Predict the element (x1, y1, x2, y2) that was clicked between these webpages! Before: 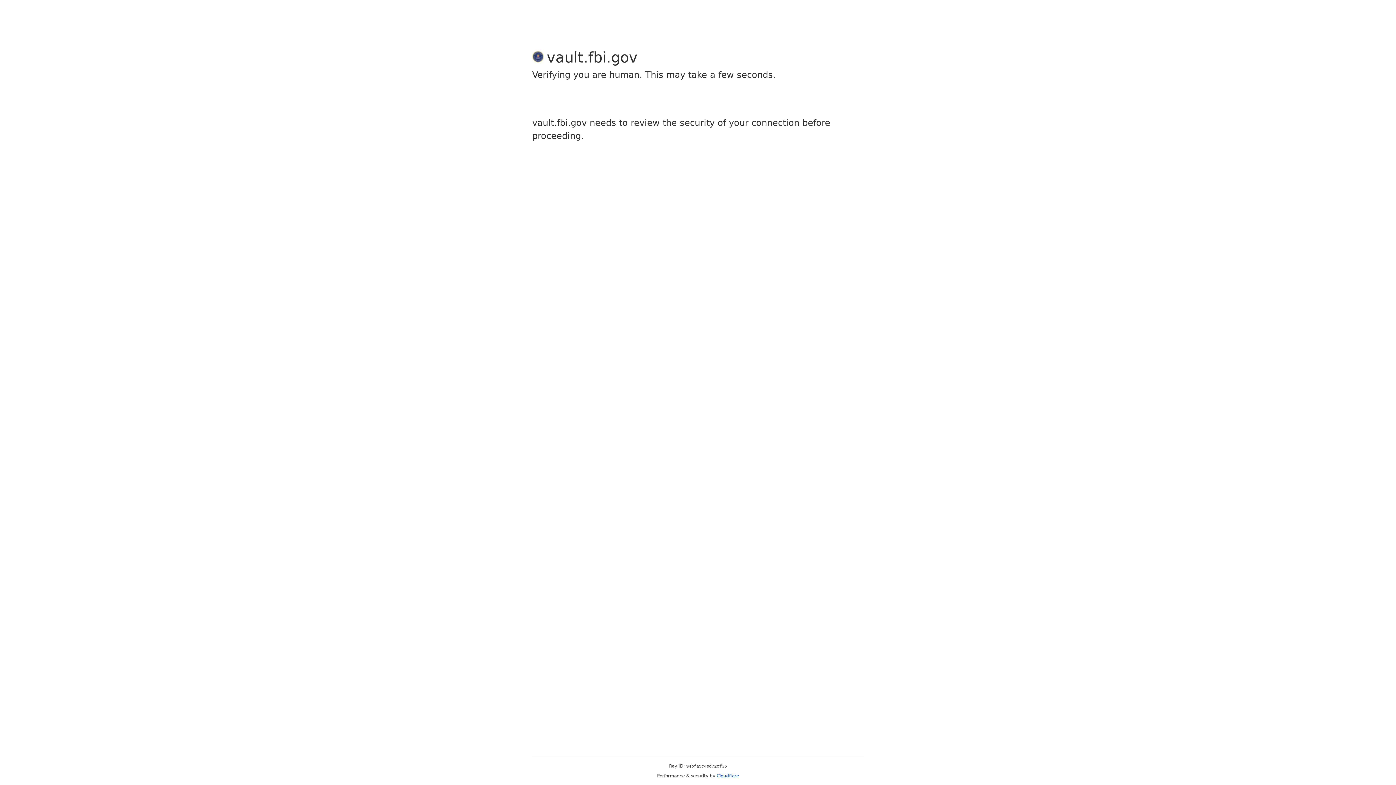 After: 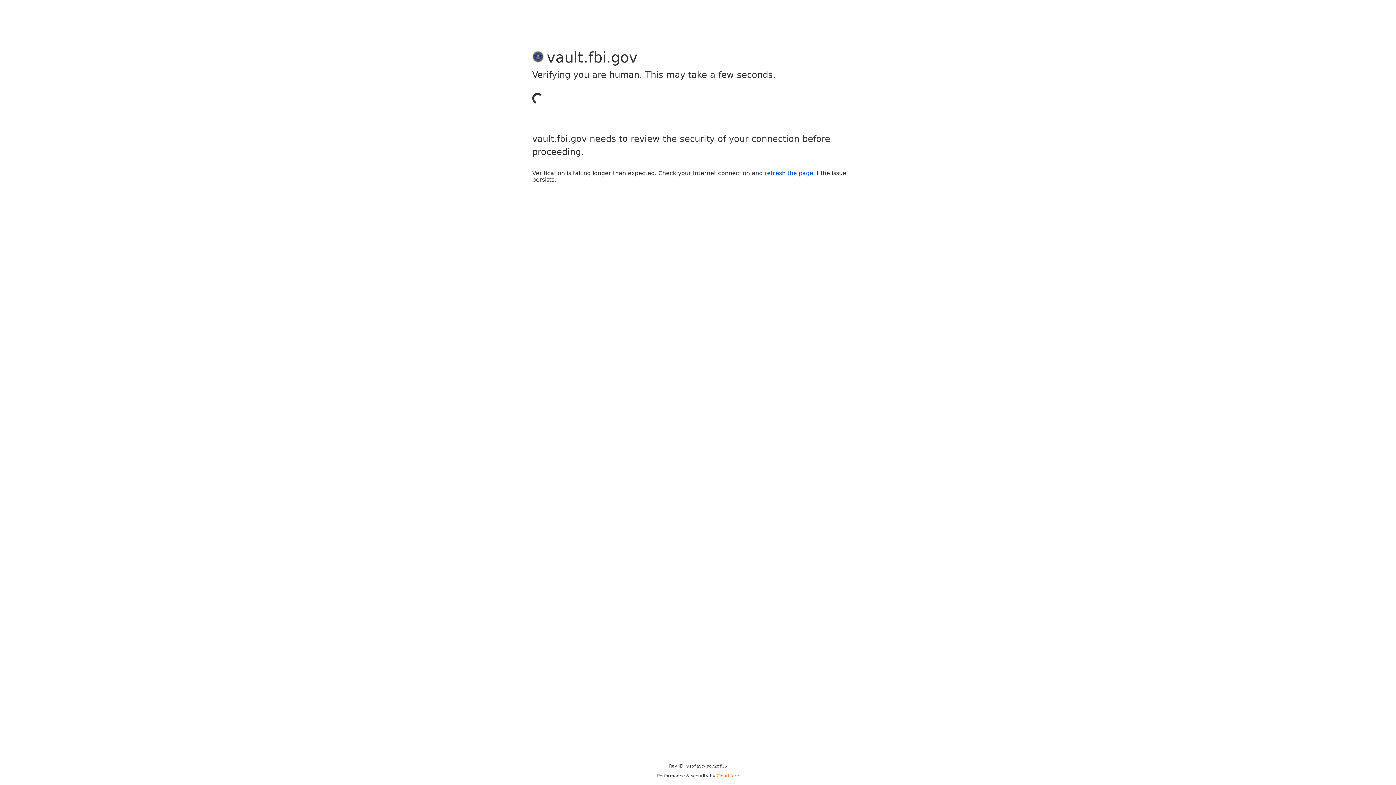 Action: bbox: (716, 773, 739, 778) label: Cloudflare